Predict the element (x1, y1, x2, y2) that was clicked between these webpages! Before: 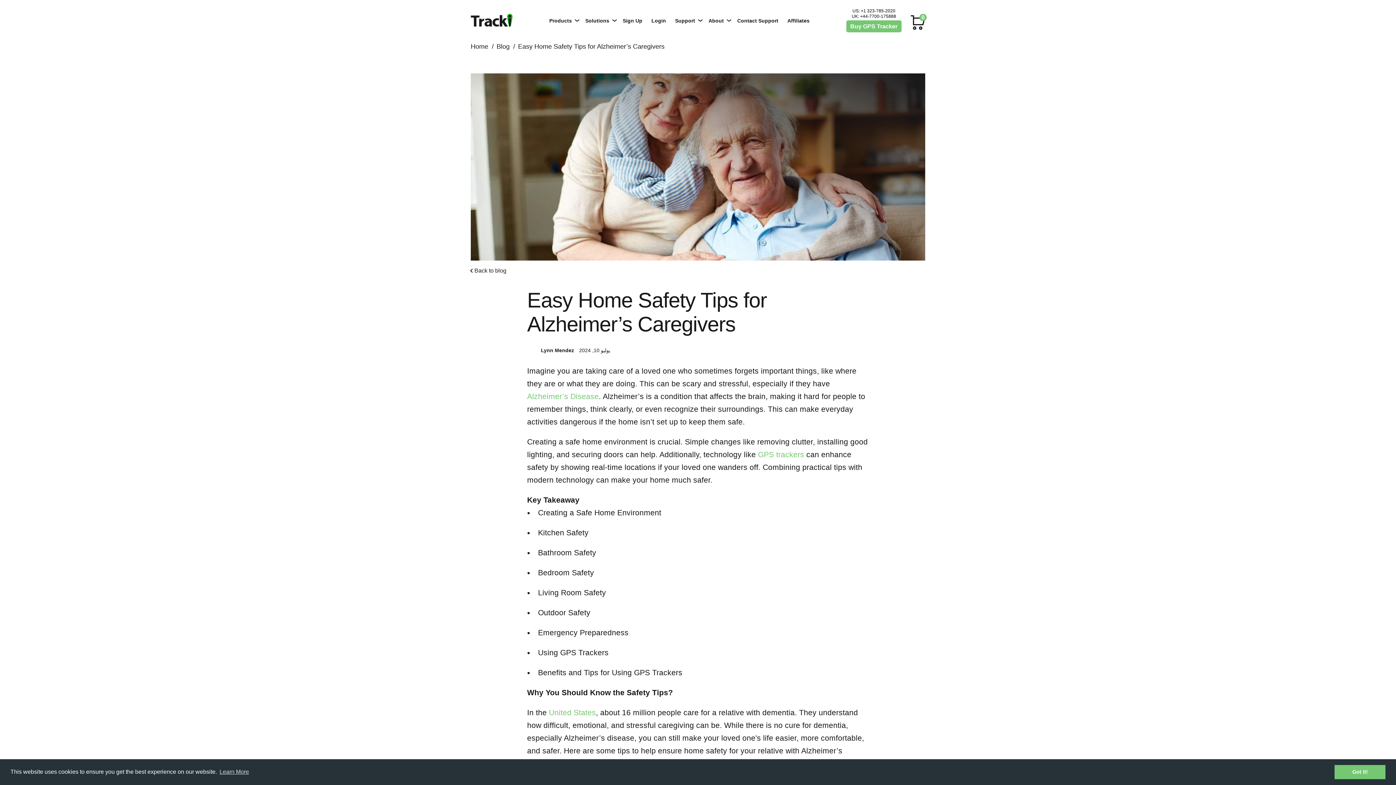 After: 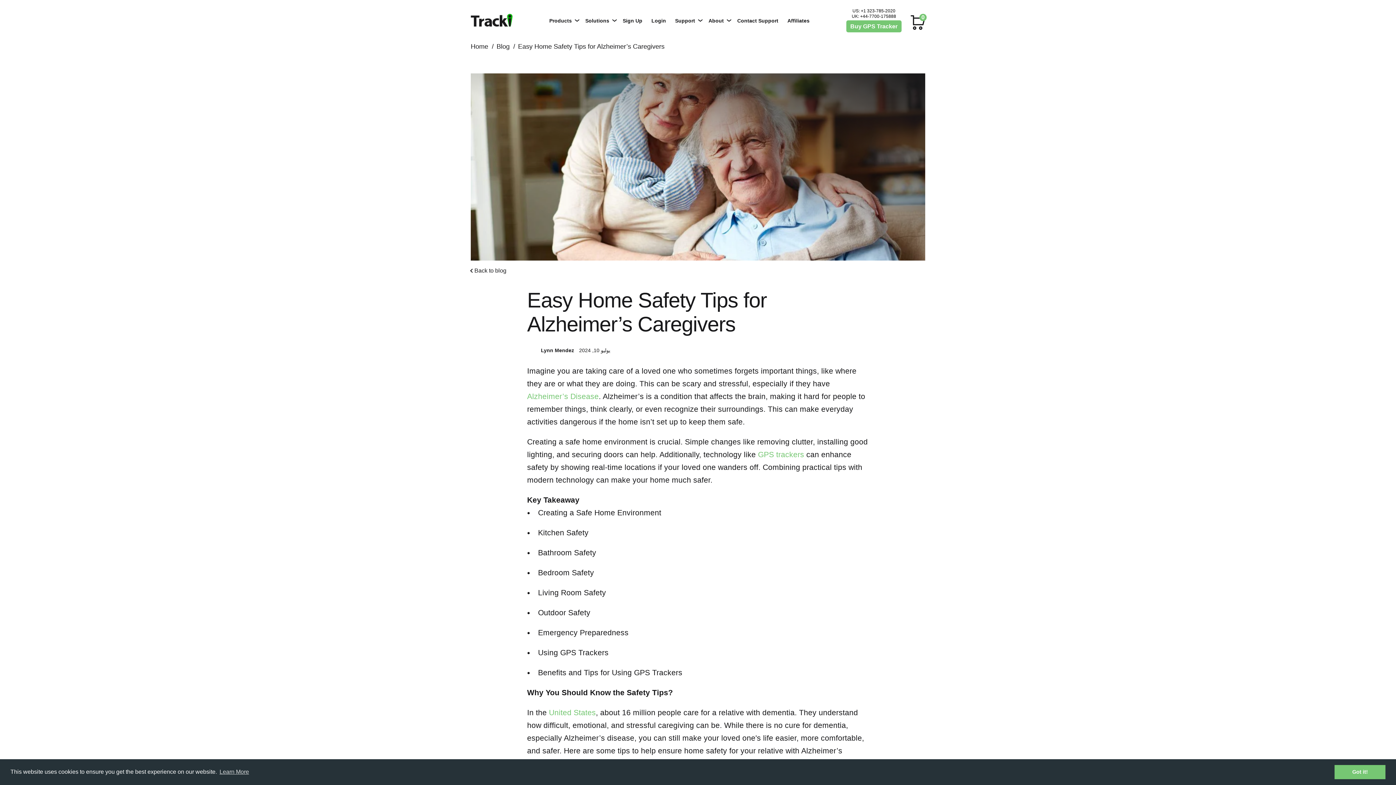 Action: label: UK: +44-7700-175888 bbox: (848, 14, 900, 18)